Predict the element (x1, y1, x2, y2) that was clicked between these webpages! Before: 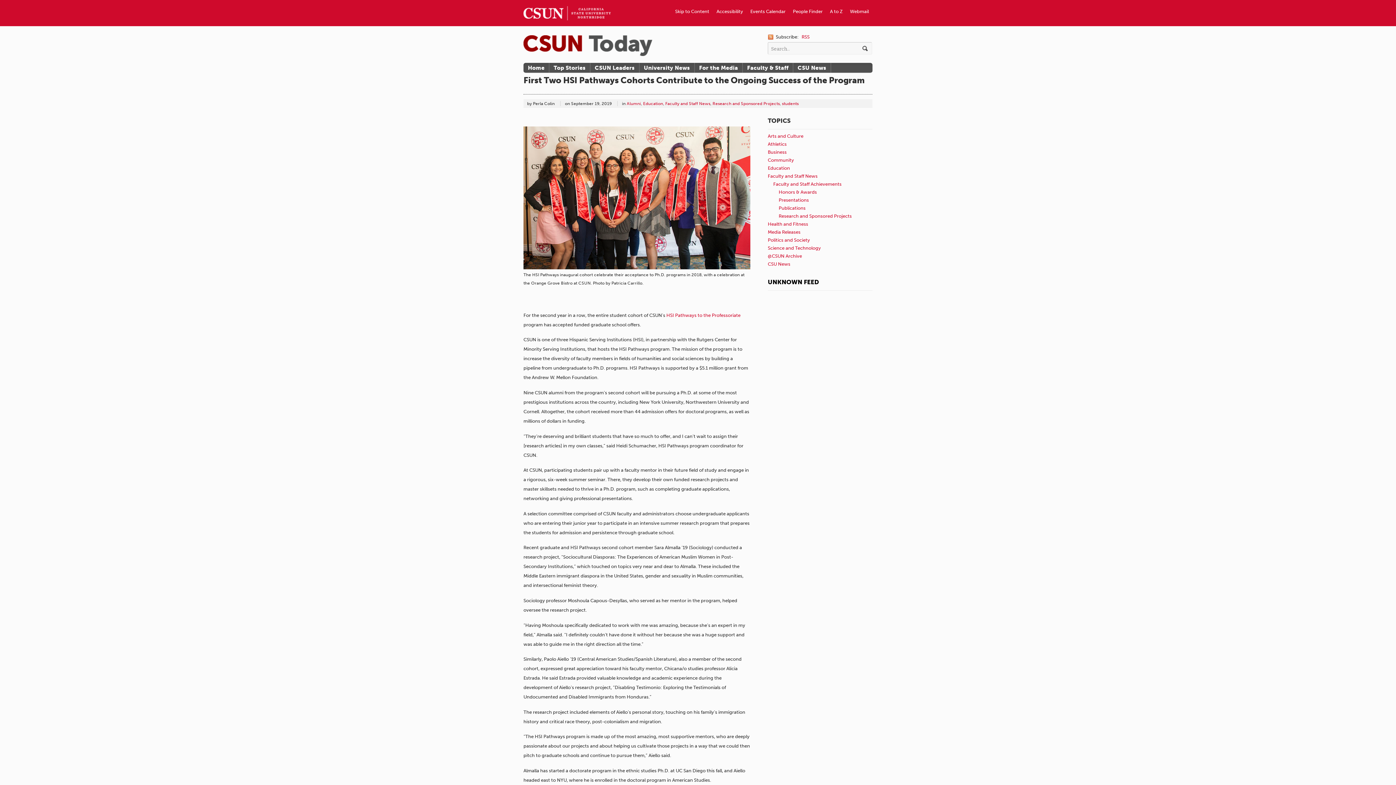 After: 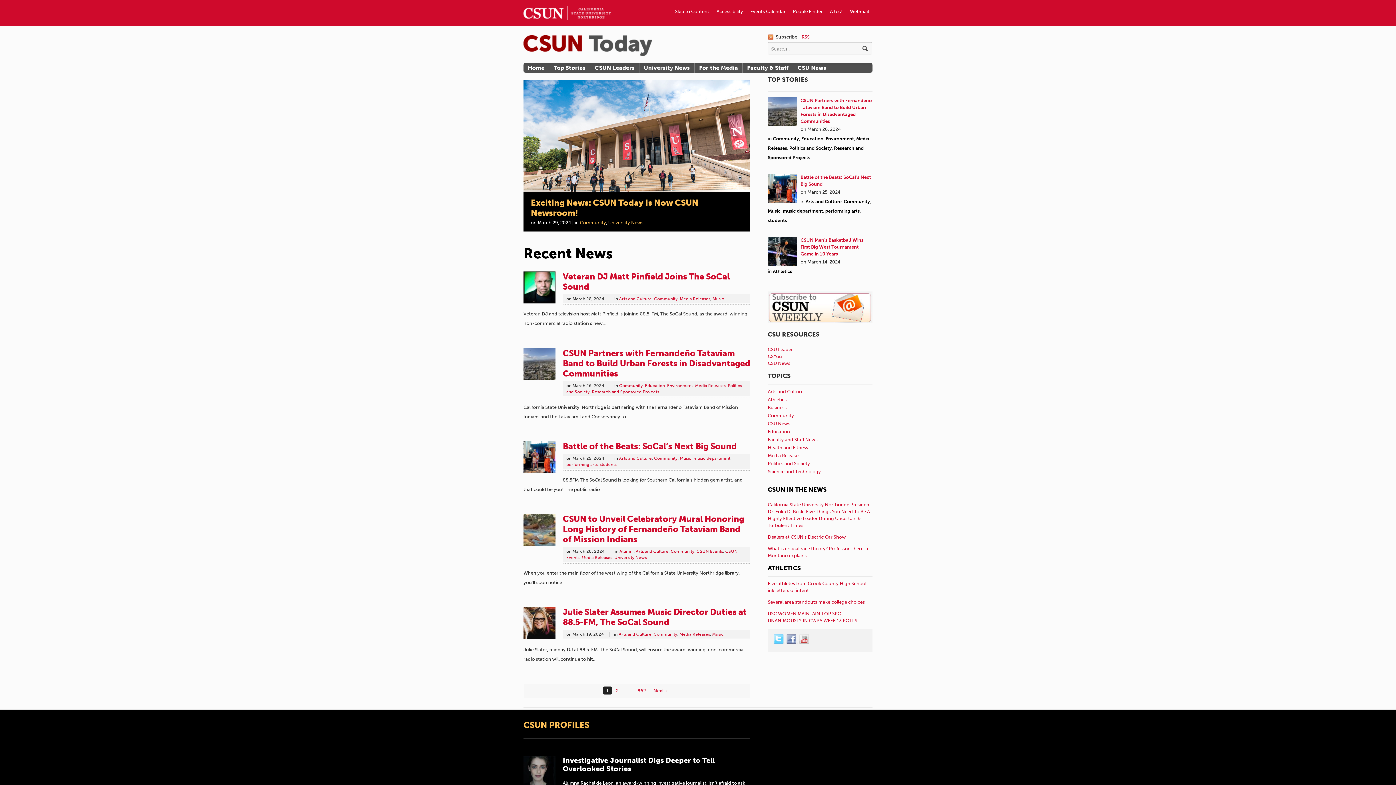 Action: bbox: (523, 62, 549, 72) label: Home